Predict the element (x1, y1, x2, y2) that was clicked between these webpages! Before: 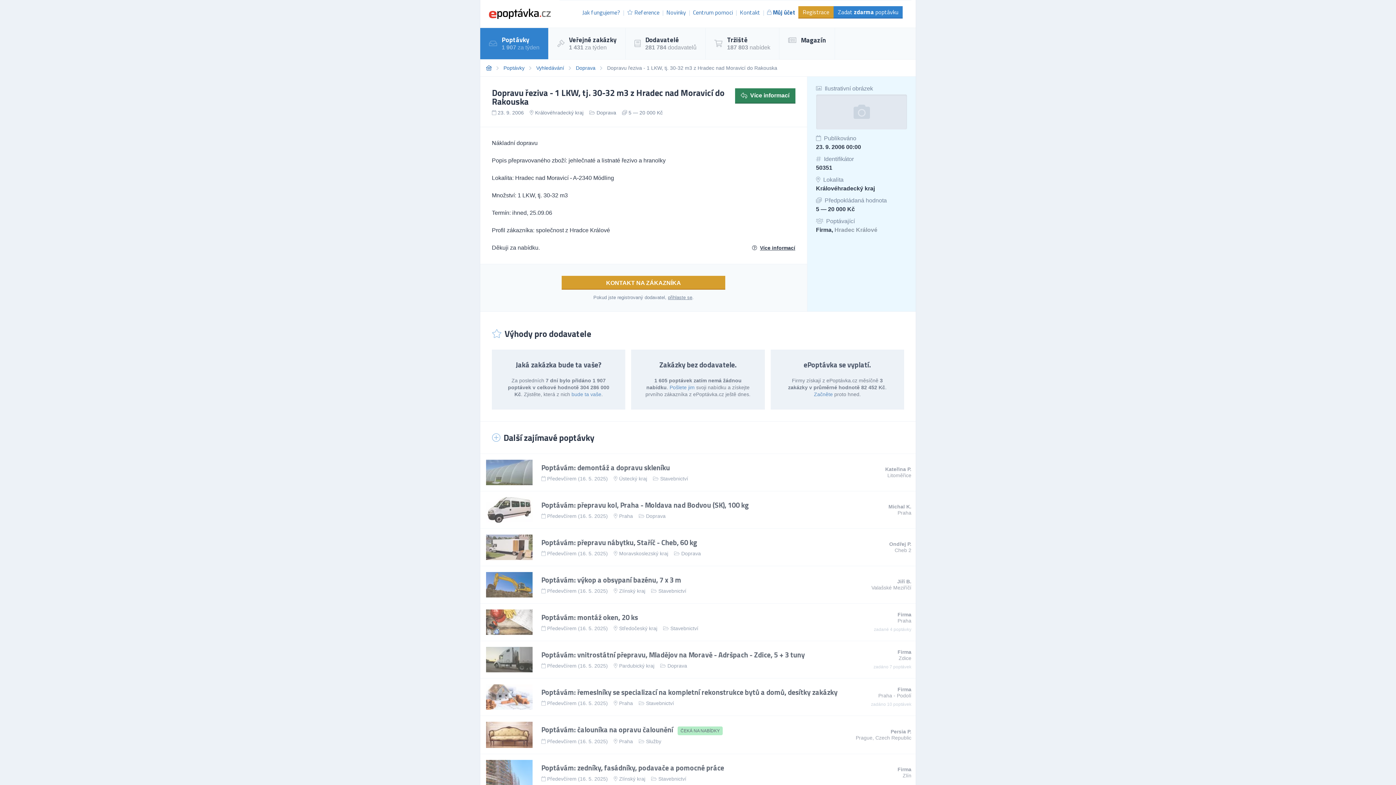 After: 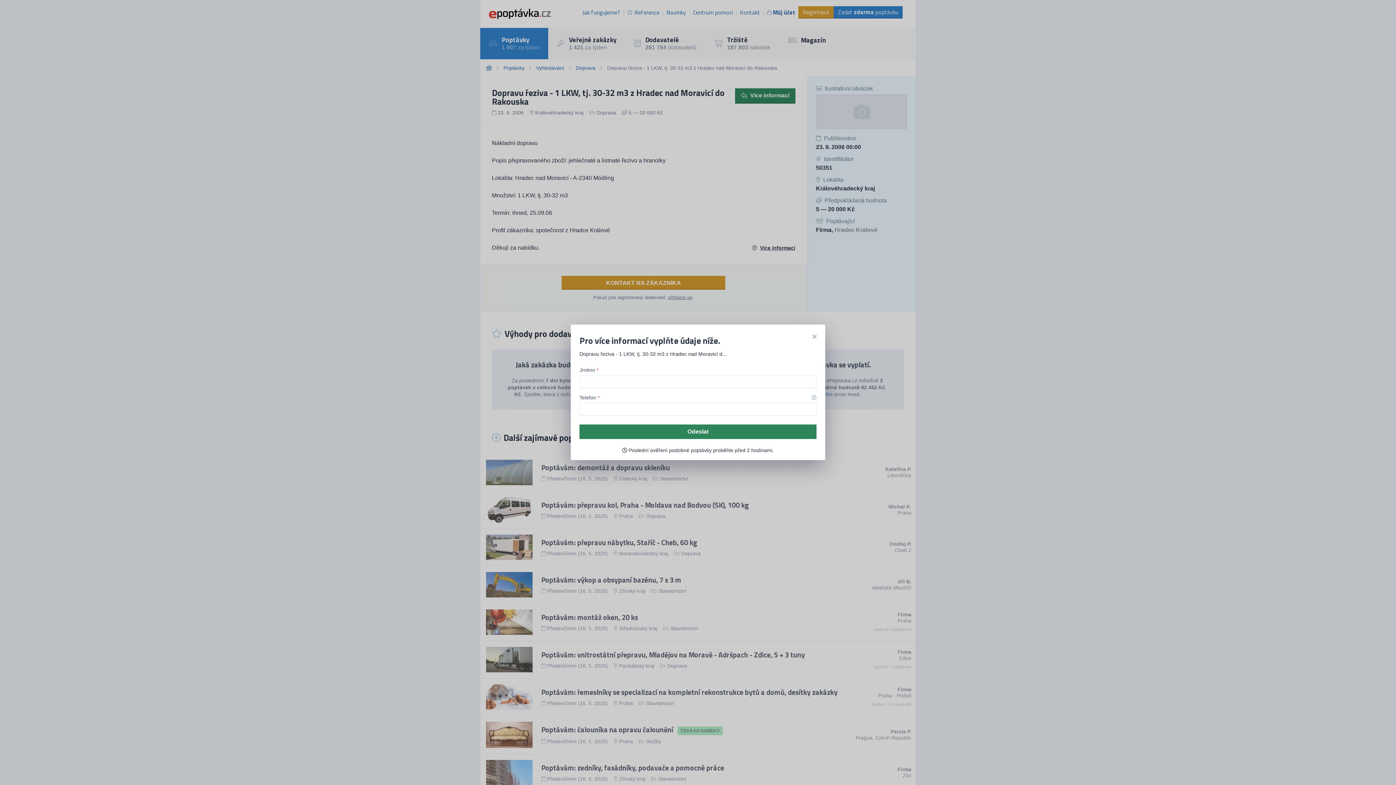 Action: bbox: (814, 391, 833, 397) label: Začněte